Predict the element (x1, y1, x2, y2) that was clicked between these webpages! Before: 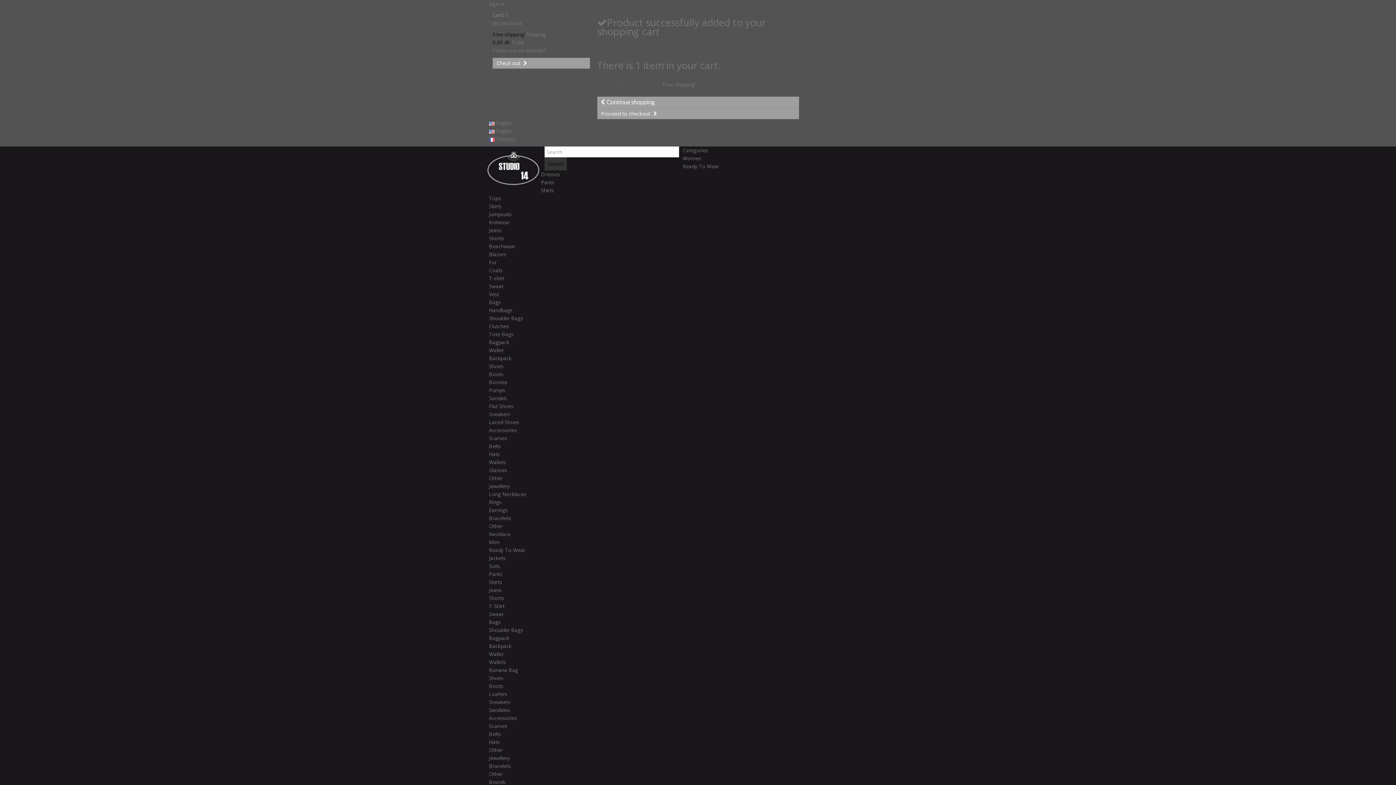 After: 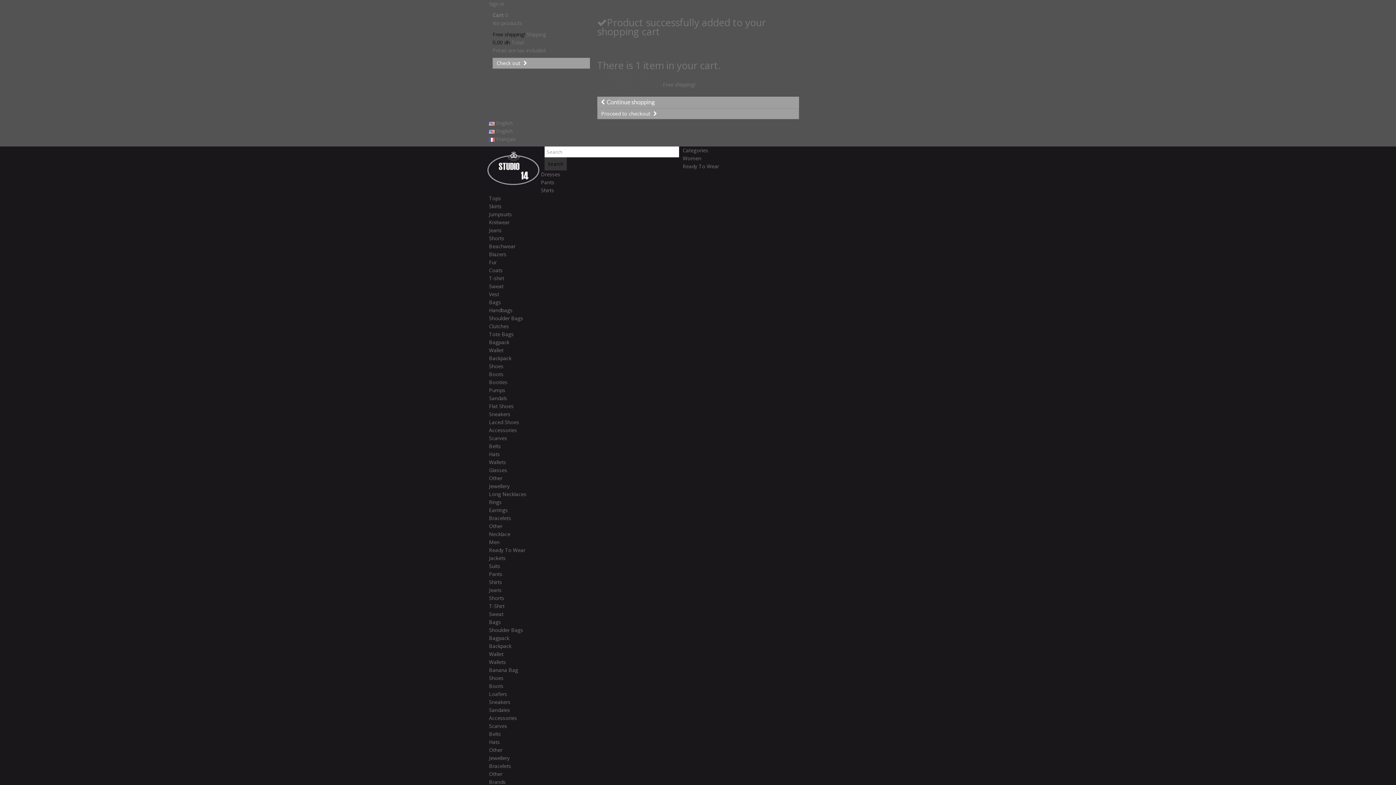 Action: label: Jumpsuits bbox: (489, 210, 512, 217)